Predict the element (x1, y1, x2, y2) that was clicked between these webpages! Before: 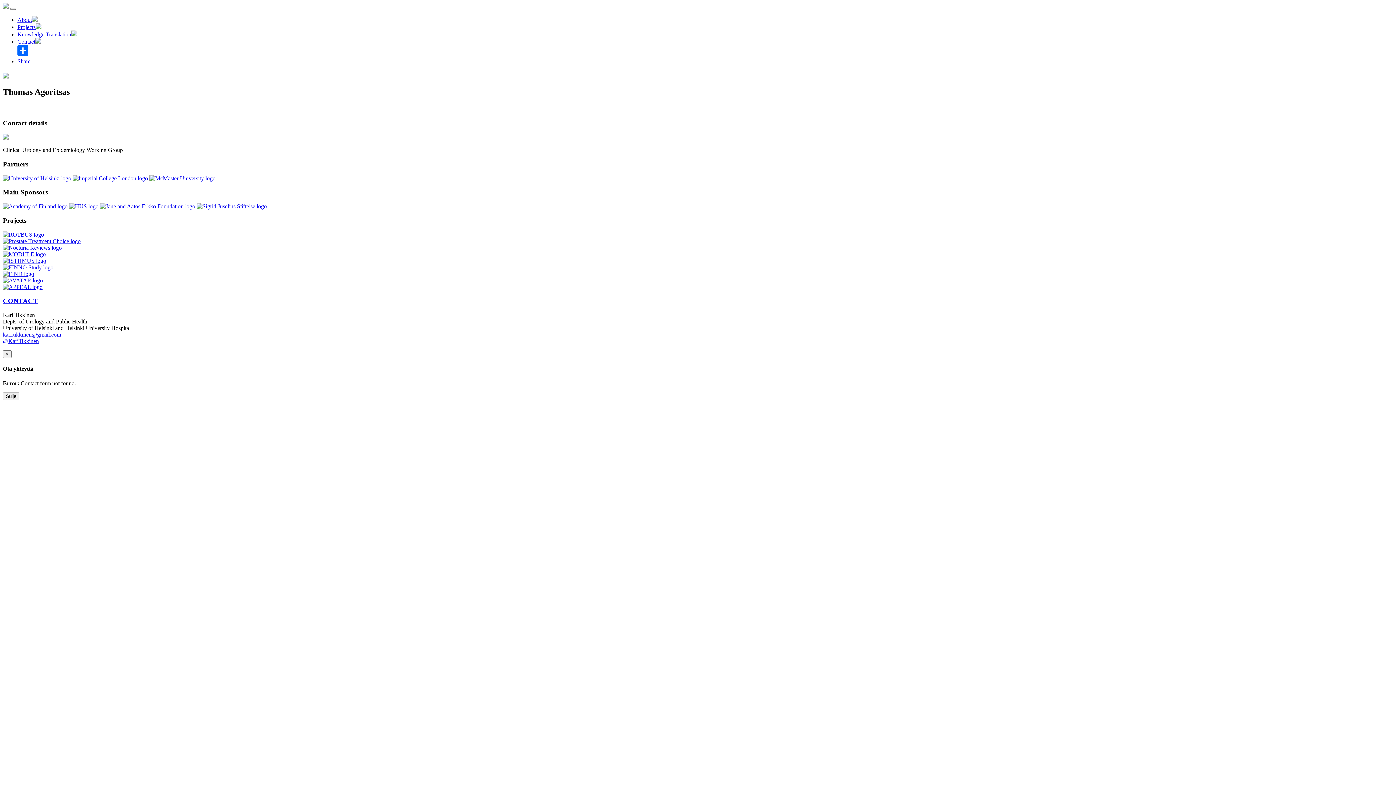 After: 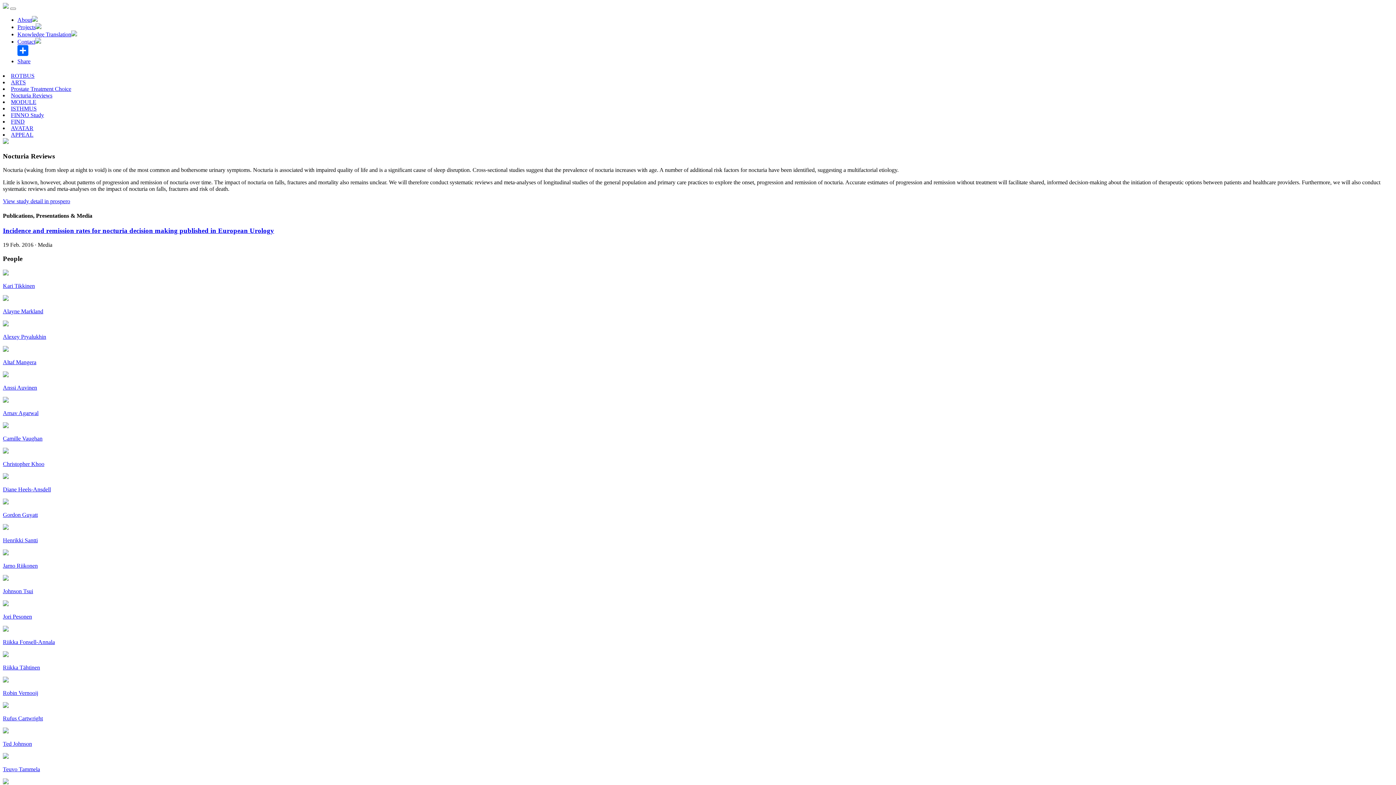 Action: bbox: (2, 244, 61, 250)